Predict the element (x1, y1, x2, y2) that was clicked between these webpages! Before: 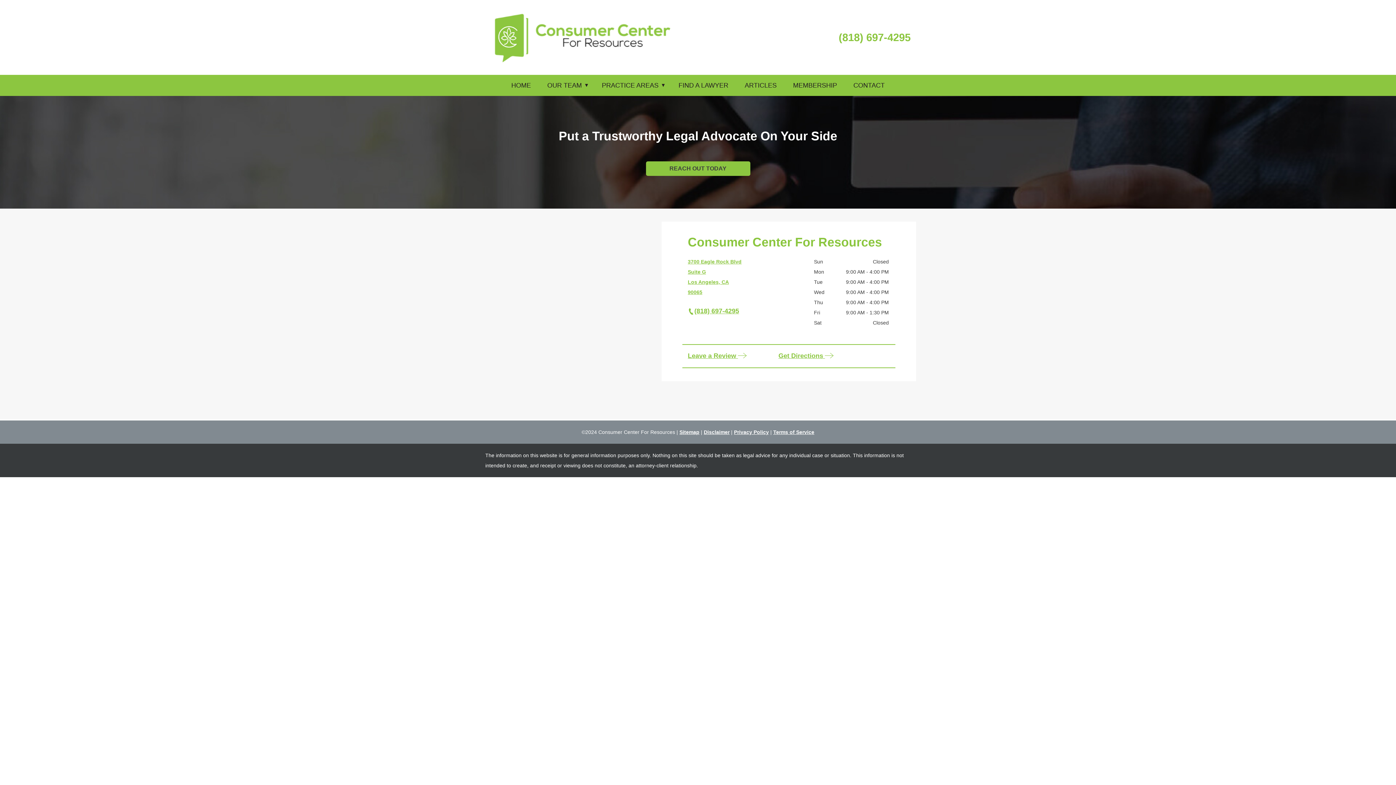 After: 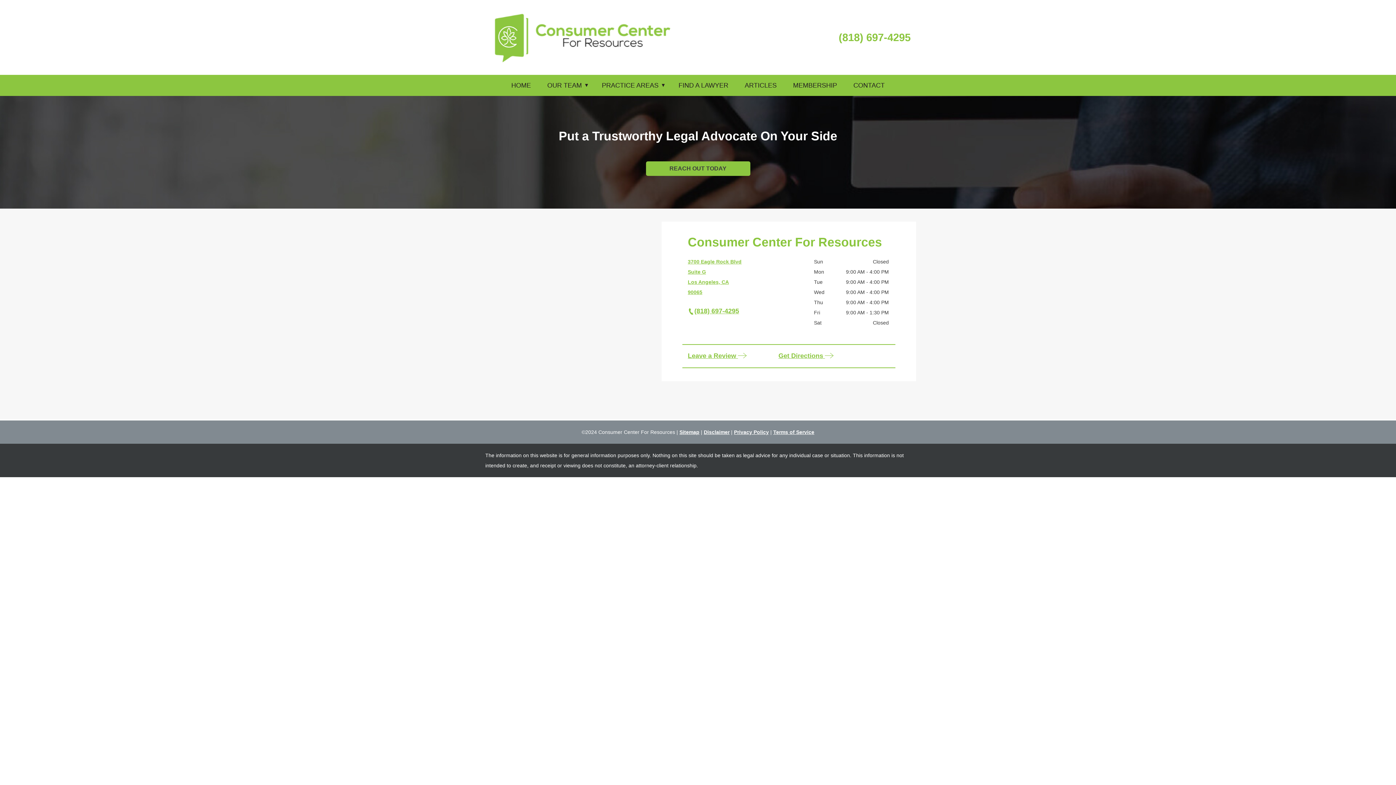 Action: label: Privacy Policy bbox: (734, 429, 769, 435)